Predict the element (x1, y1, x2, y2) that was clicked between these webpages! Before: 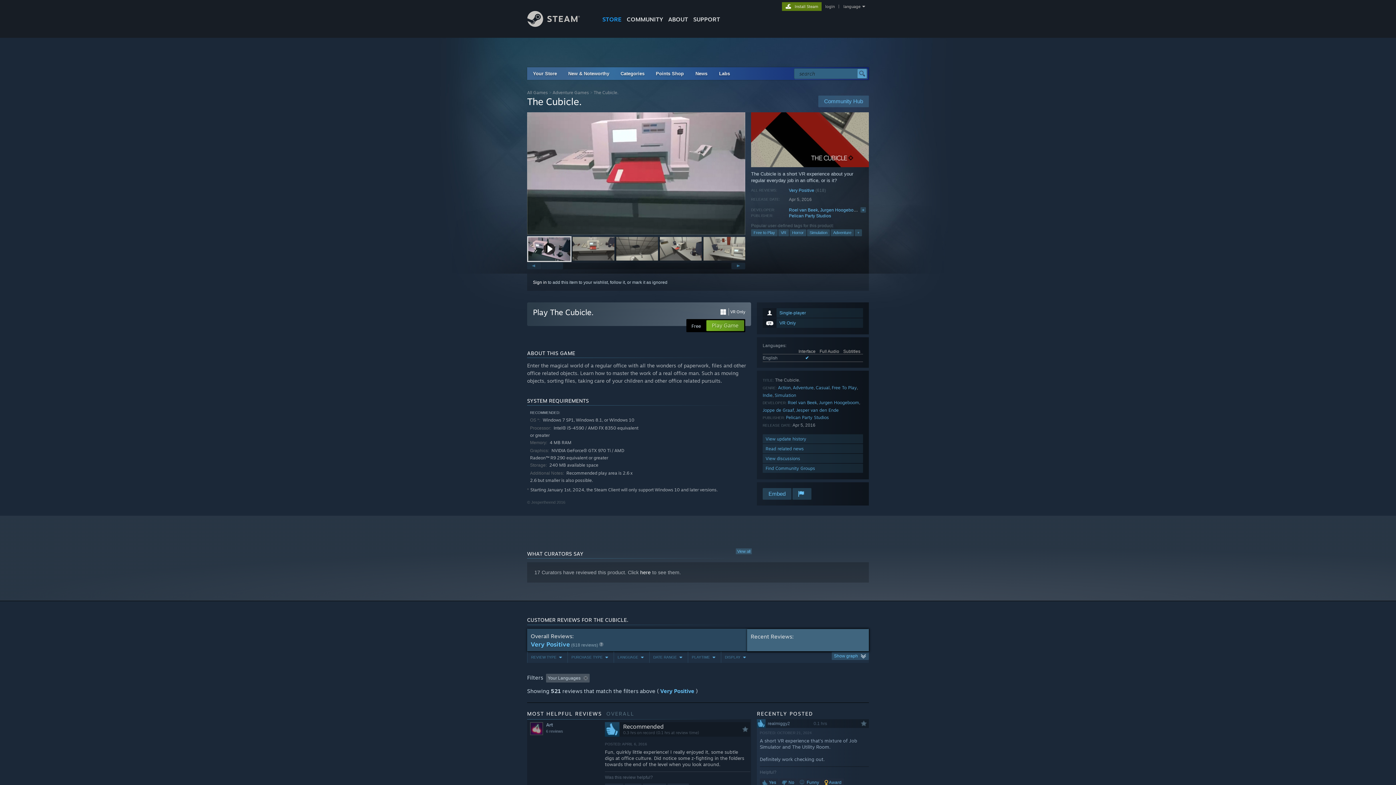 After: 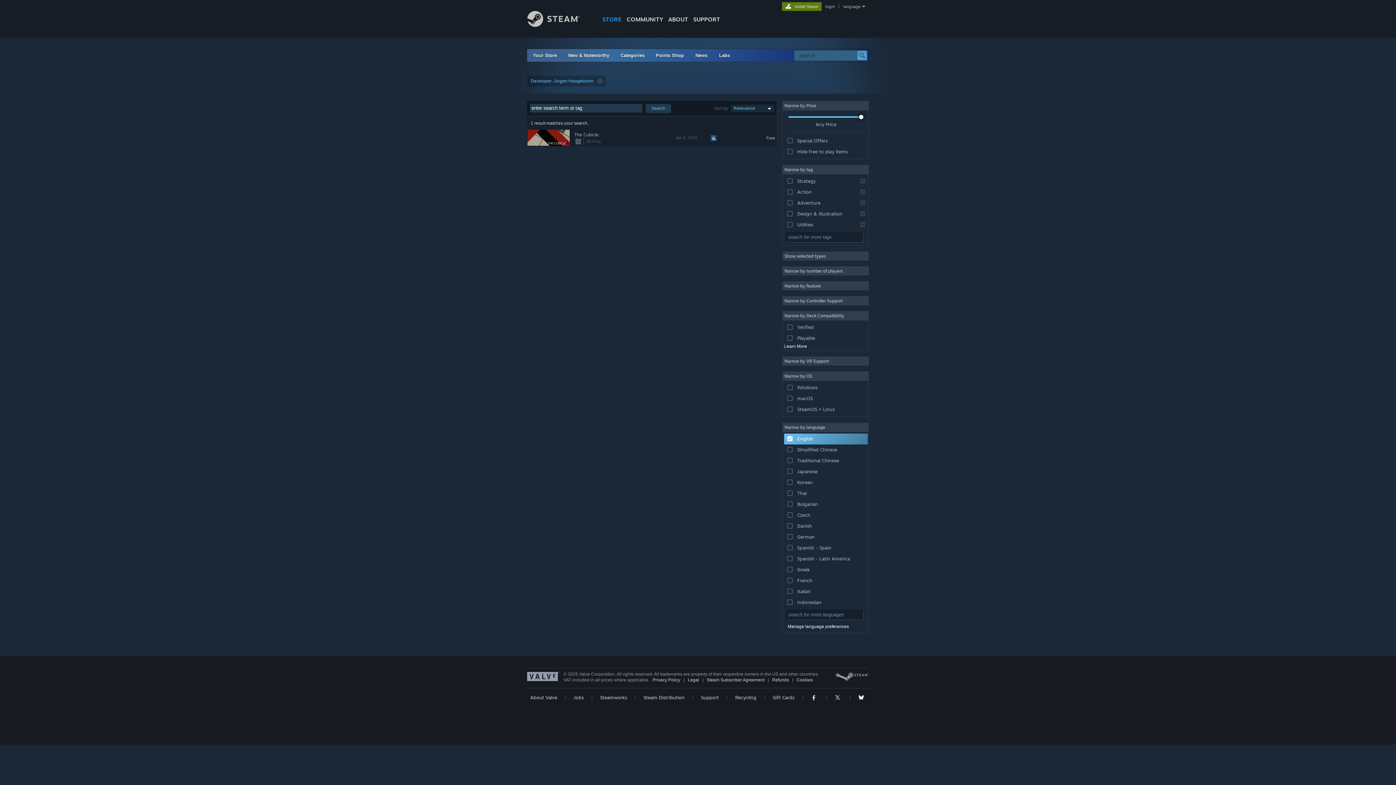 Action: bbox: (819, 400, 859, 405) label: Jurgen Hoogeboom